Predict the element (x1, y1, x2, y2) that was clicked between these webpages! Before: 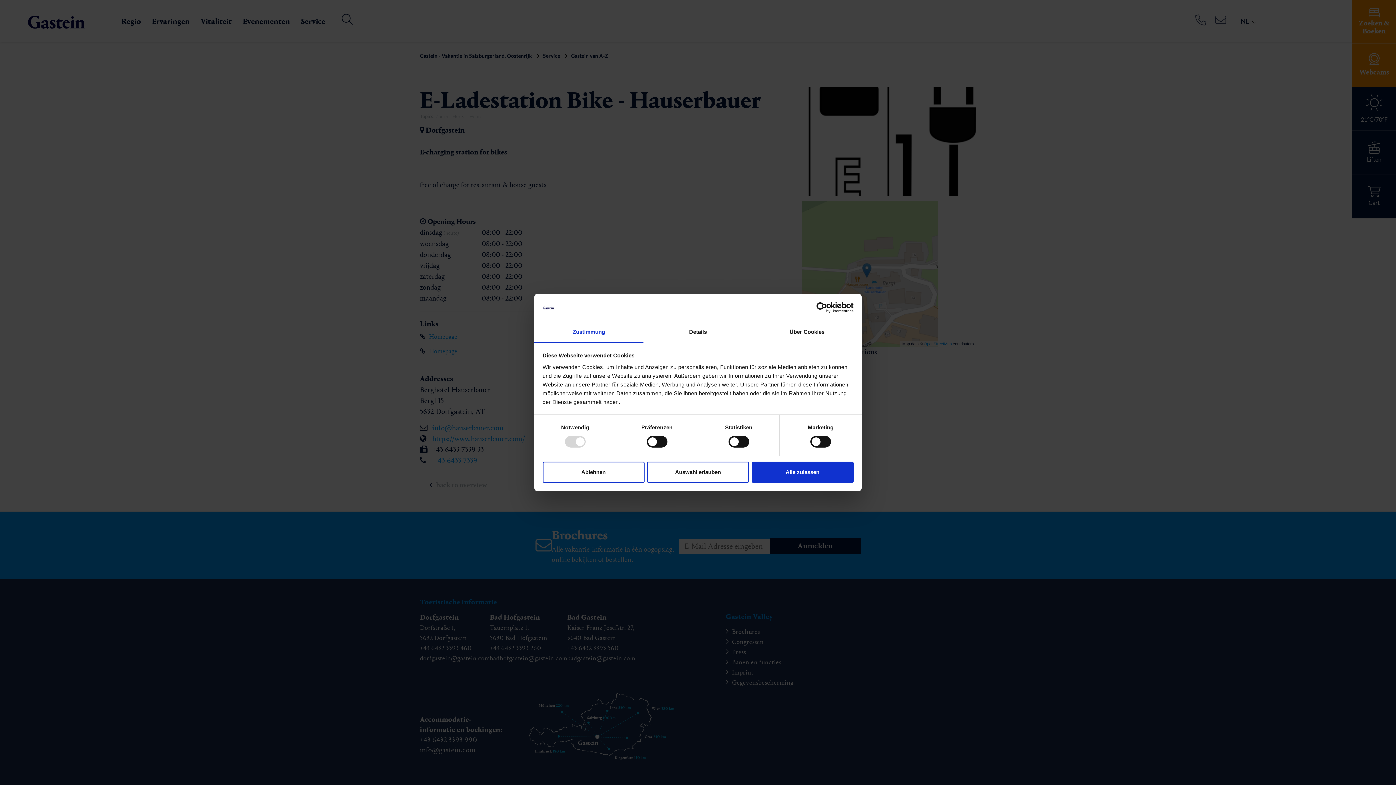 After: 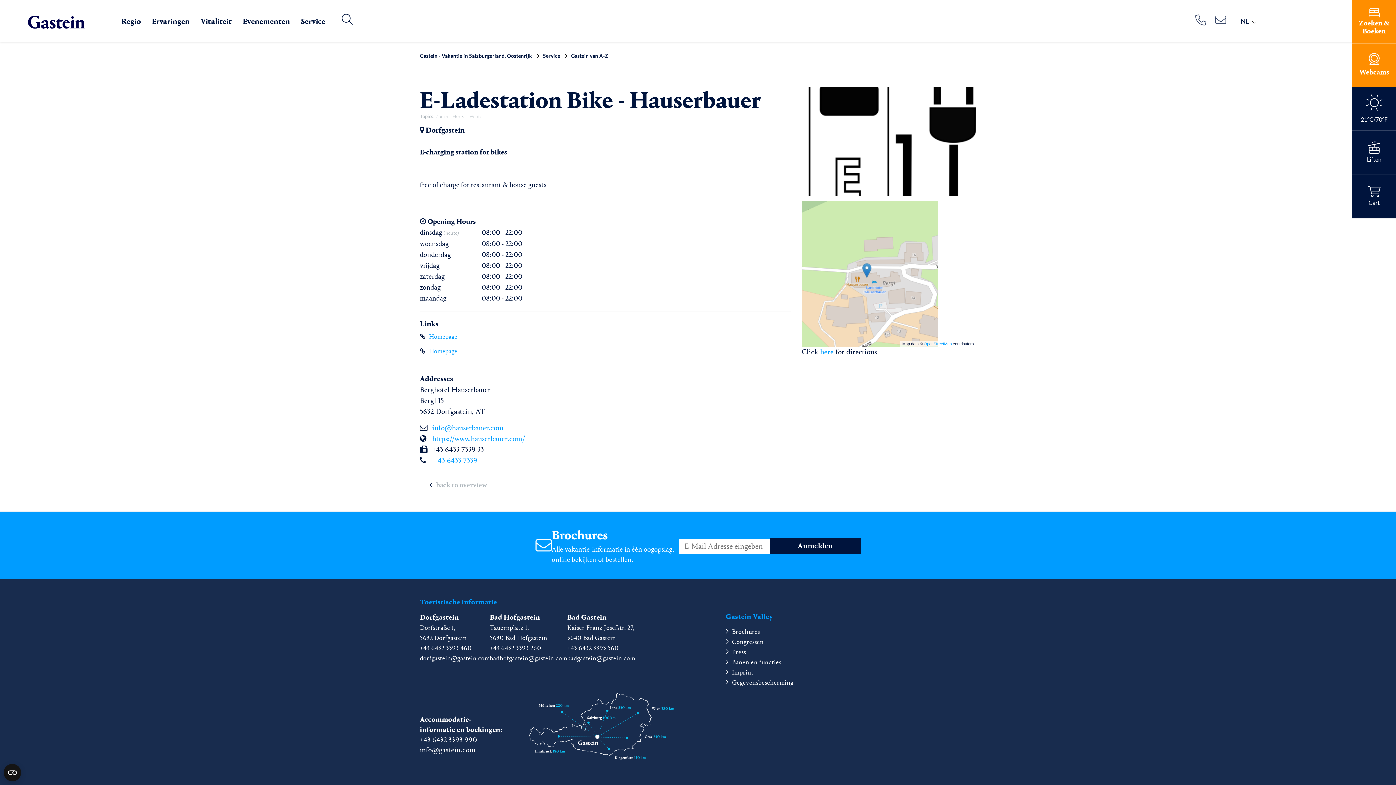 Action: label: Alle zulassen bbox: (751, 461, 853, 482)